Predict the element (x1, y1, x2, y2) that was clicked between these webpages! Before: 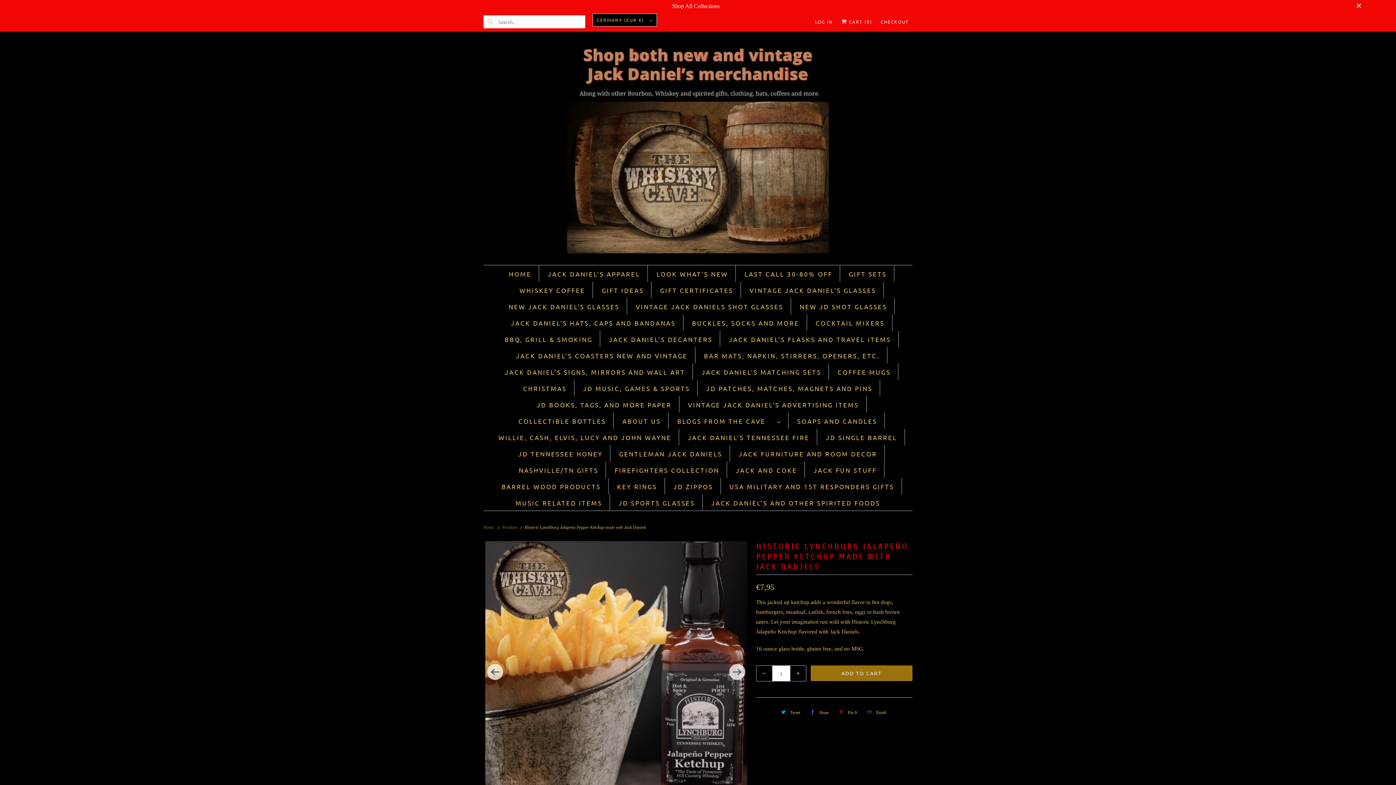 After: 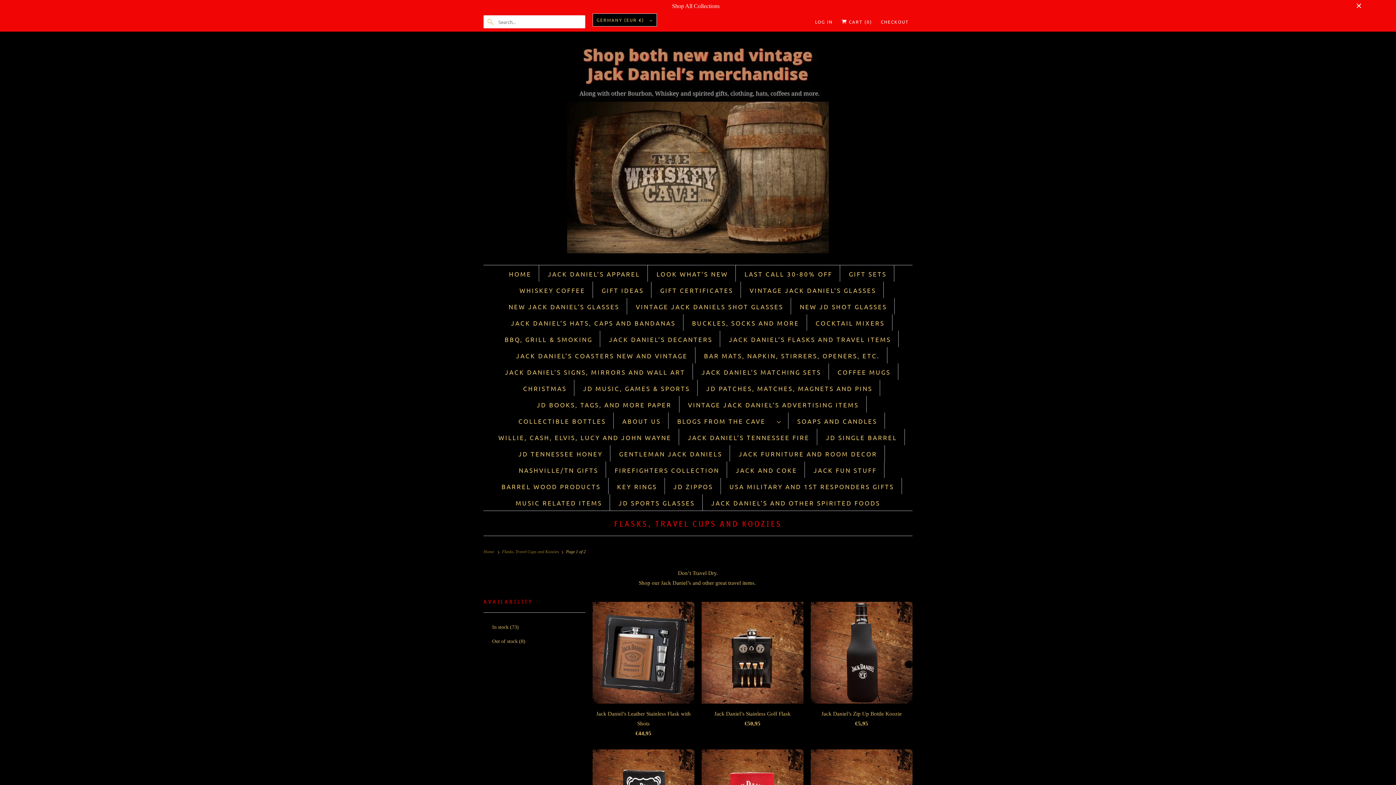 Action: label: JACK DANIEL’S FLASKS AND TRAVEL ITEMS bbox: (729, 334, 891, 344)